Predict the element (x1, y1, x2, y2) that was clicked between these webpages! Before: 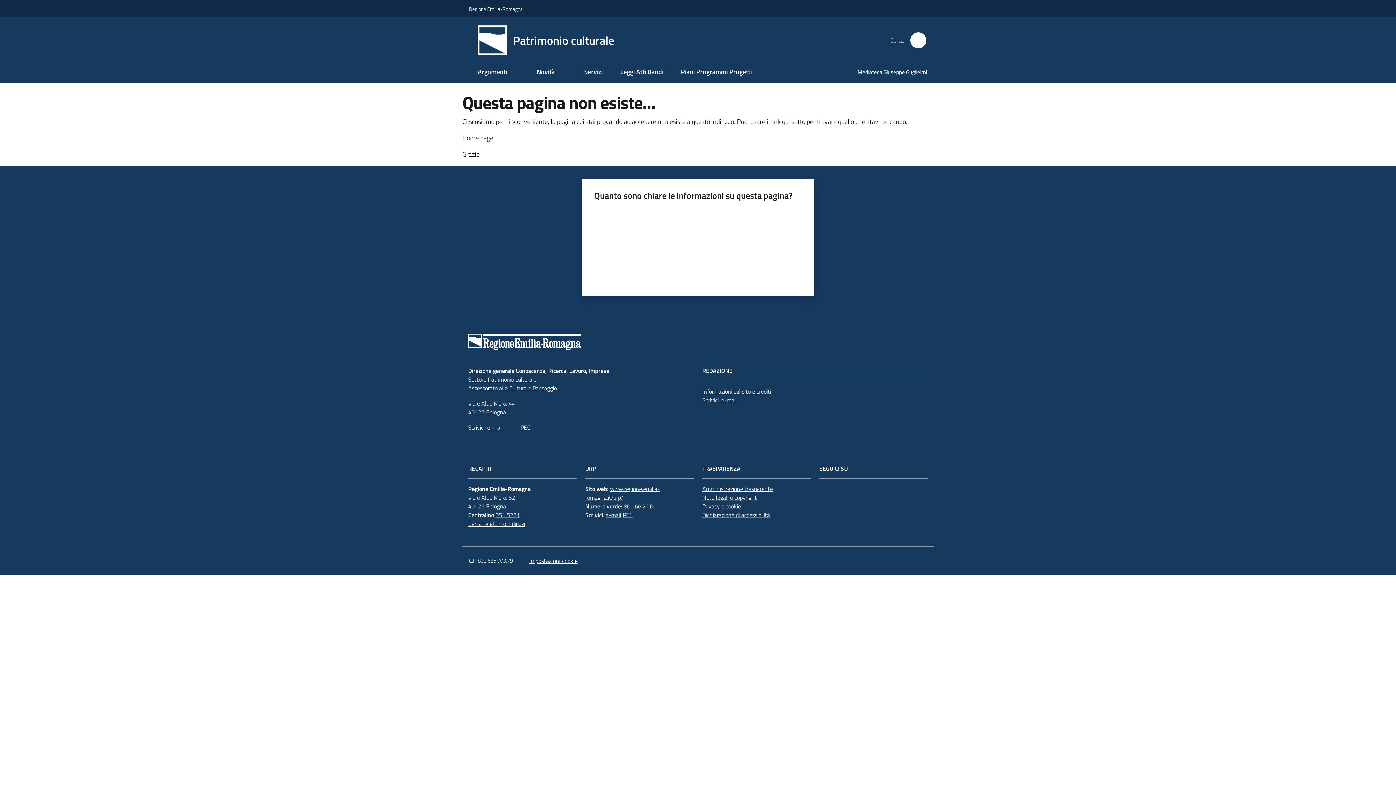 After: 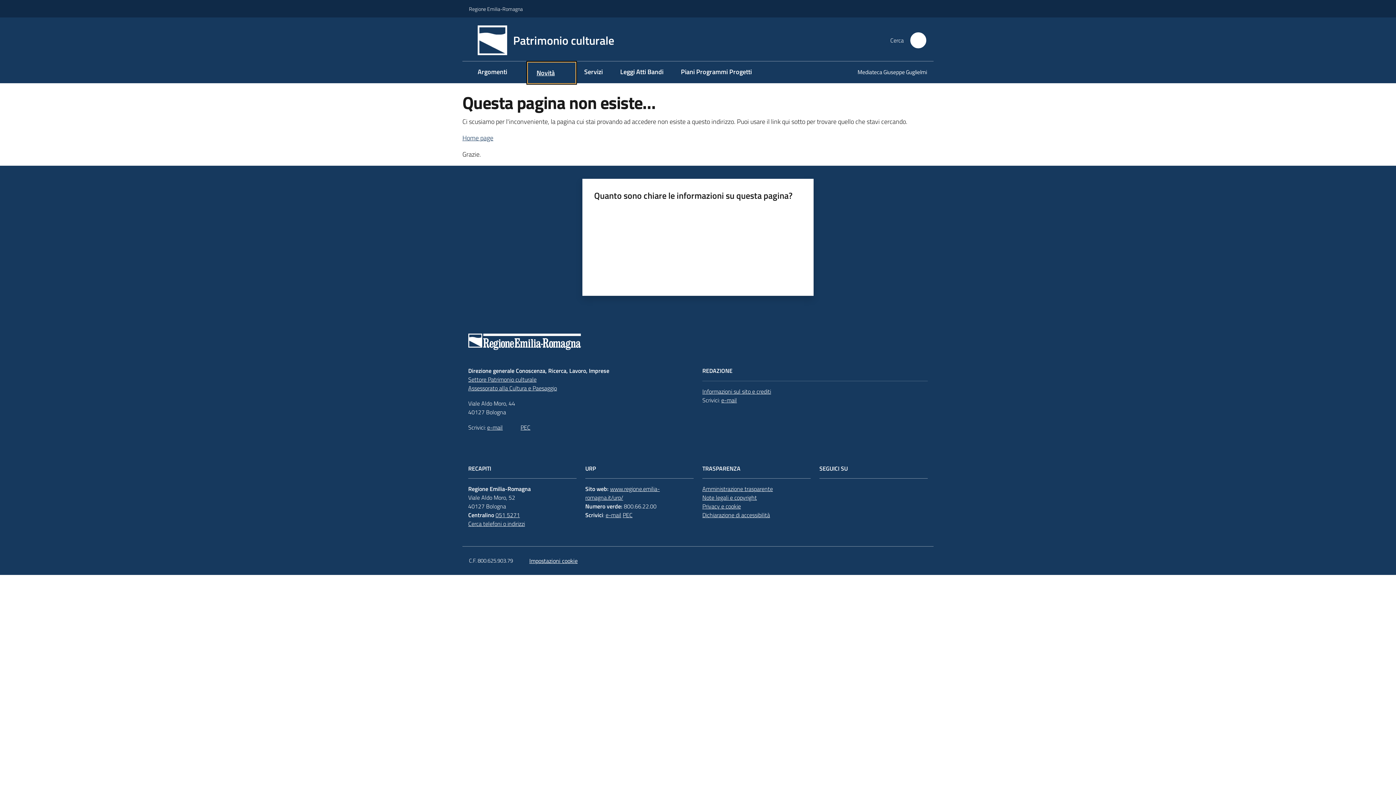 Action: bbox: (528, 61, 575, 83) label: Novità